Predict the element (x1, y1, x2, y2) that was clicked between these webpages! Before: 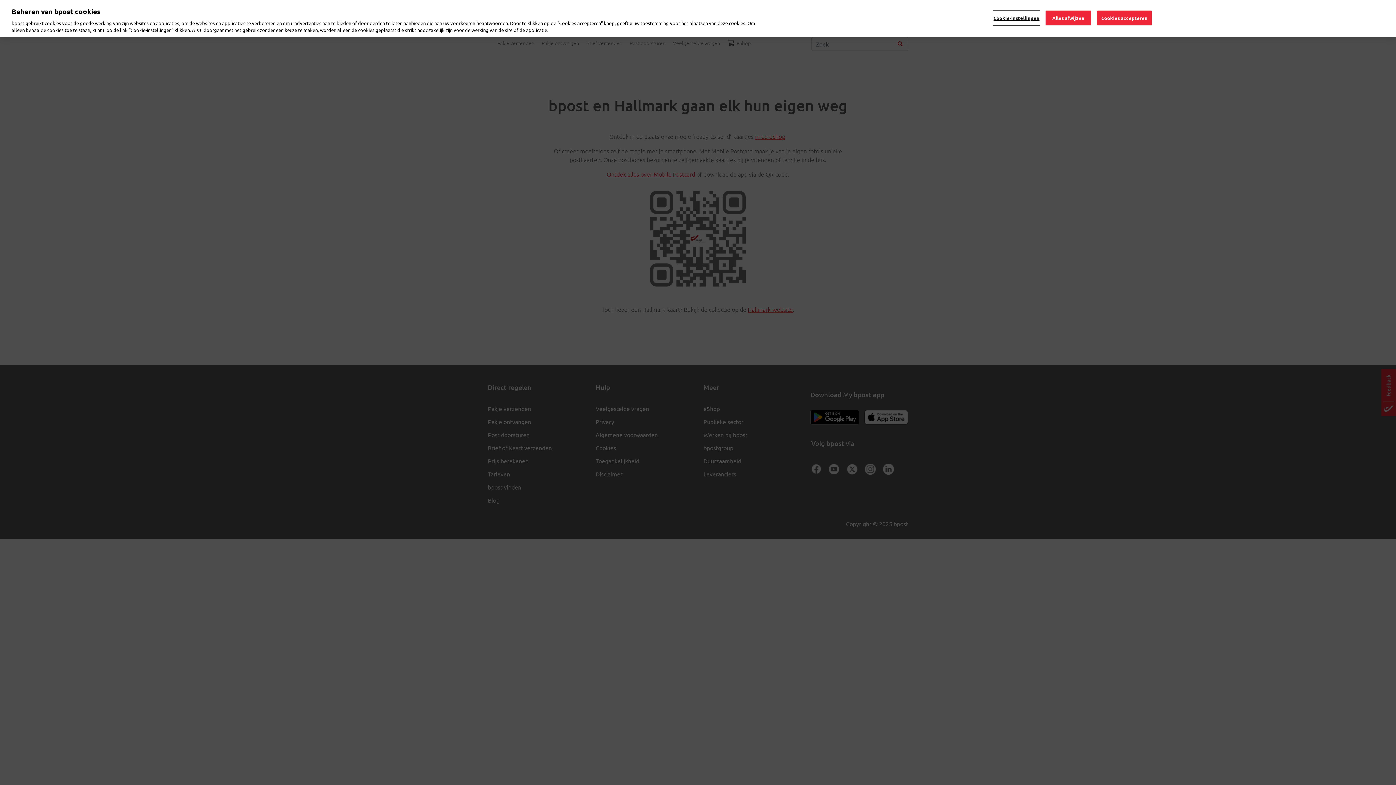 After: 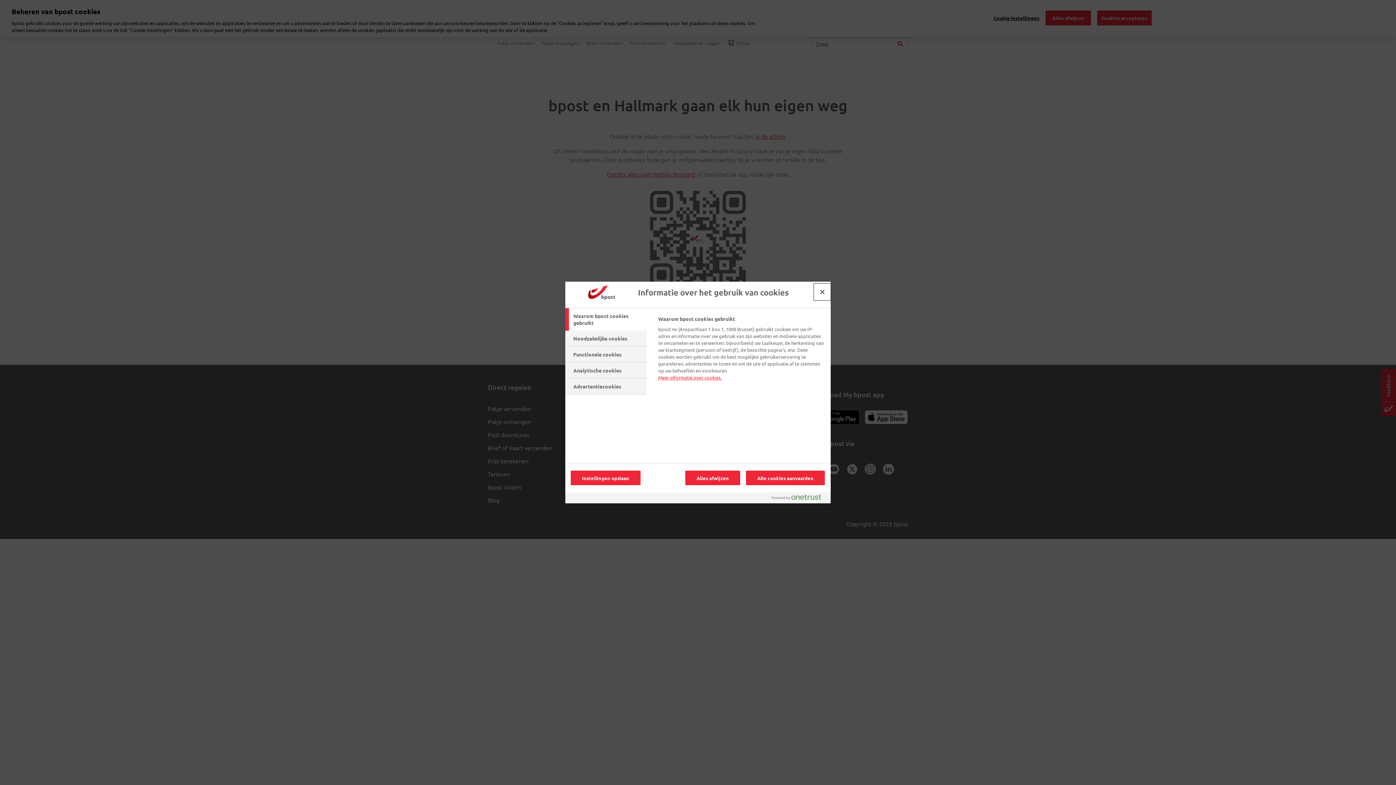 Action: bbox: (993, 10, 1039, 25) label: Cookie-instellingen